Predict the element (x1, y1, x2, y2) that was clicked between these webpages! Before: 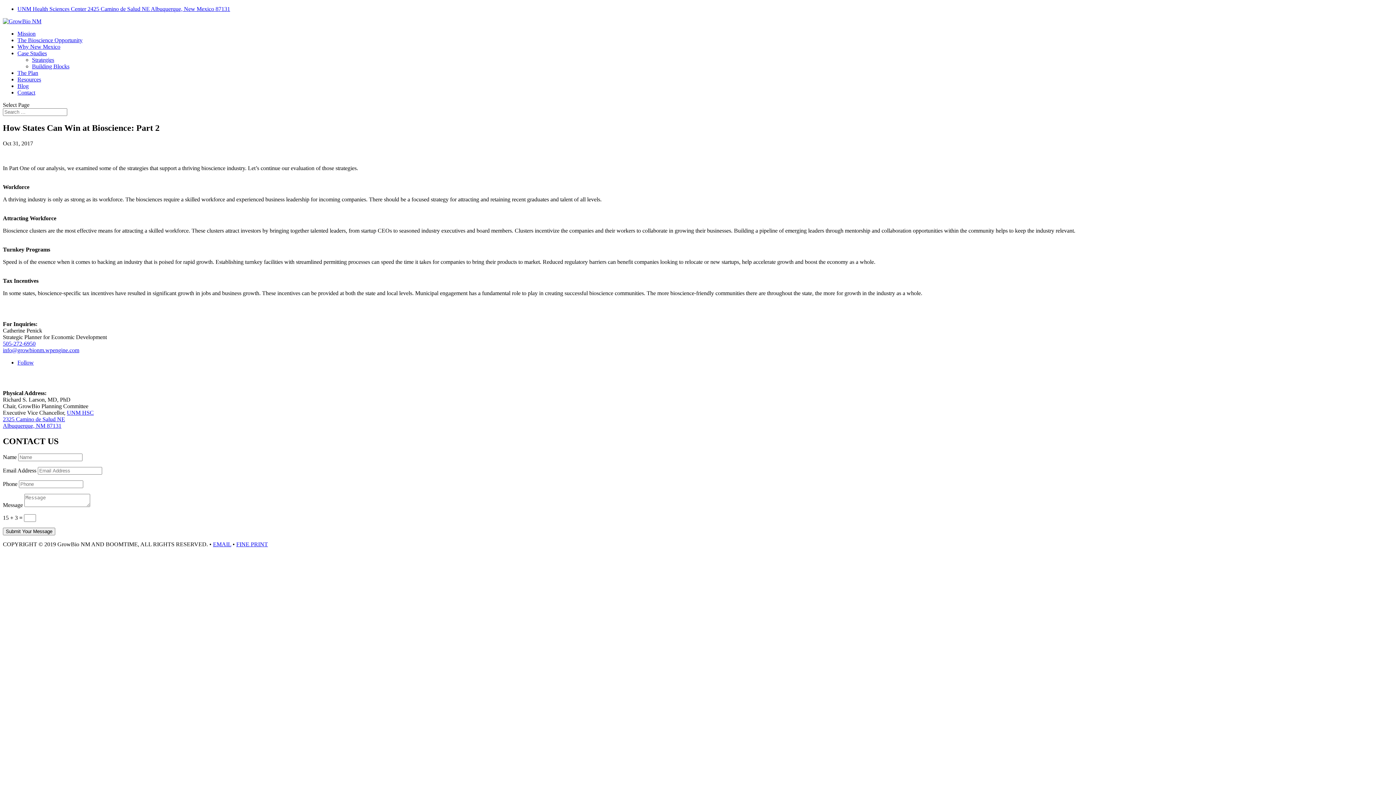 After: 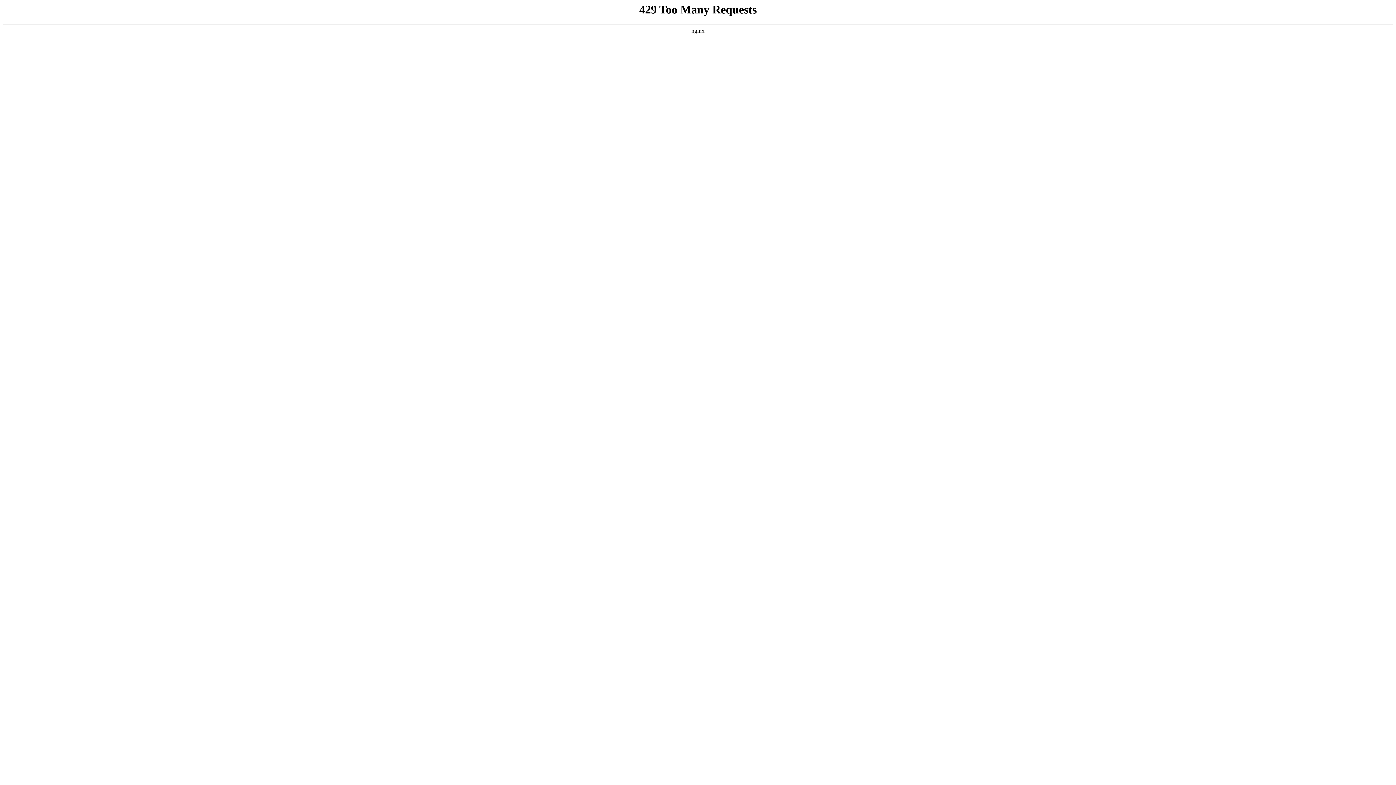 Action: label: Mission bbox: (17, 30, 35, 36)